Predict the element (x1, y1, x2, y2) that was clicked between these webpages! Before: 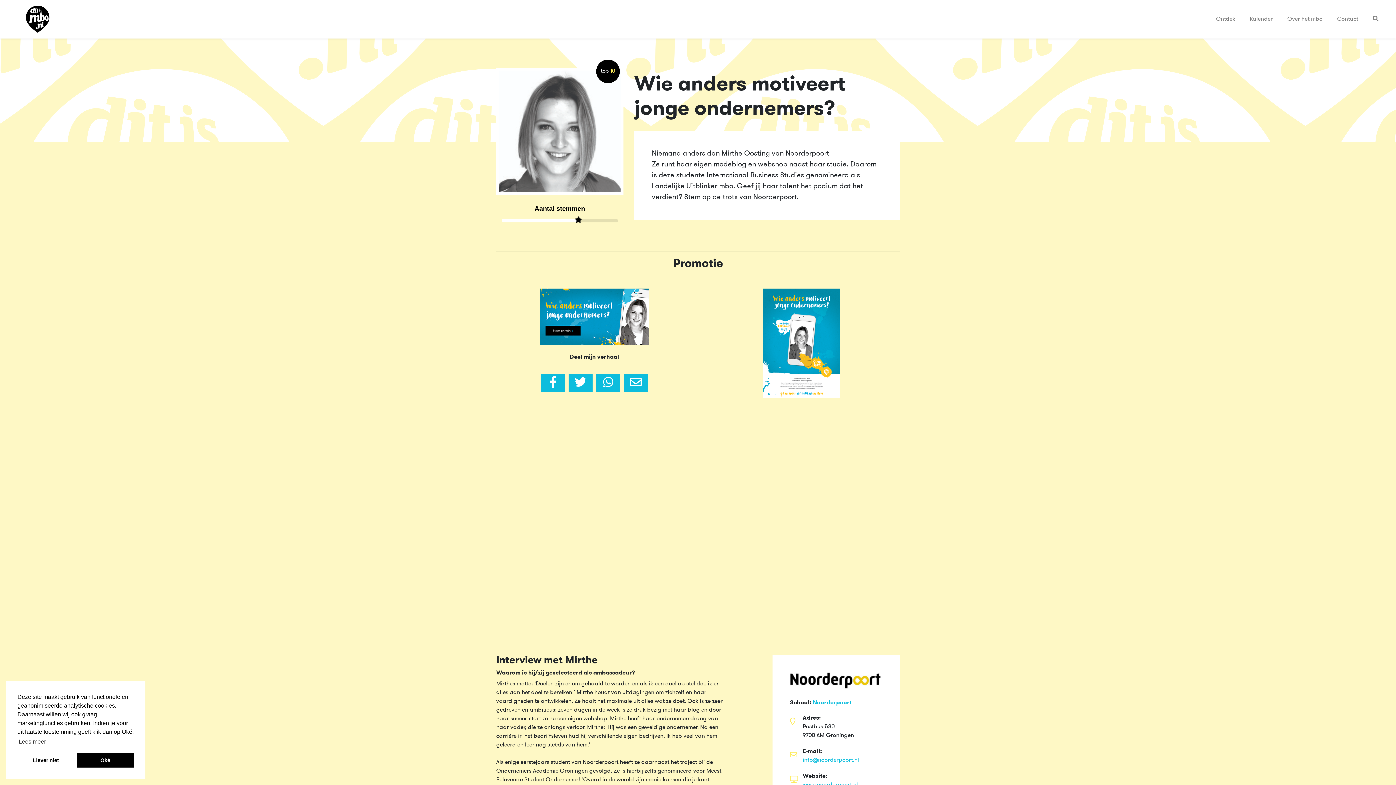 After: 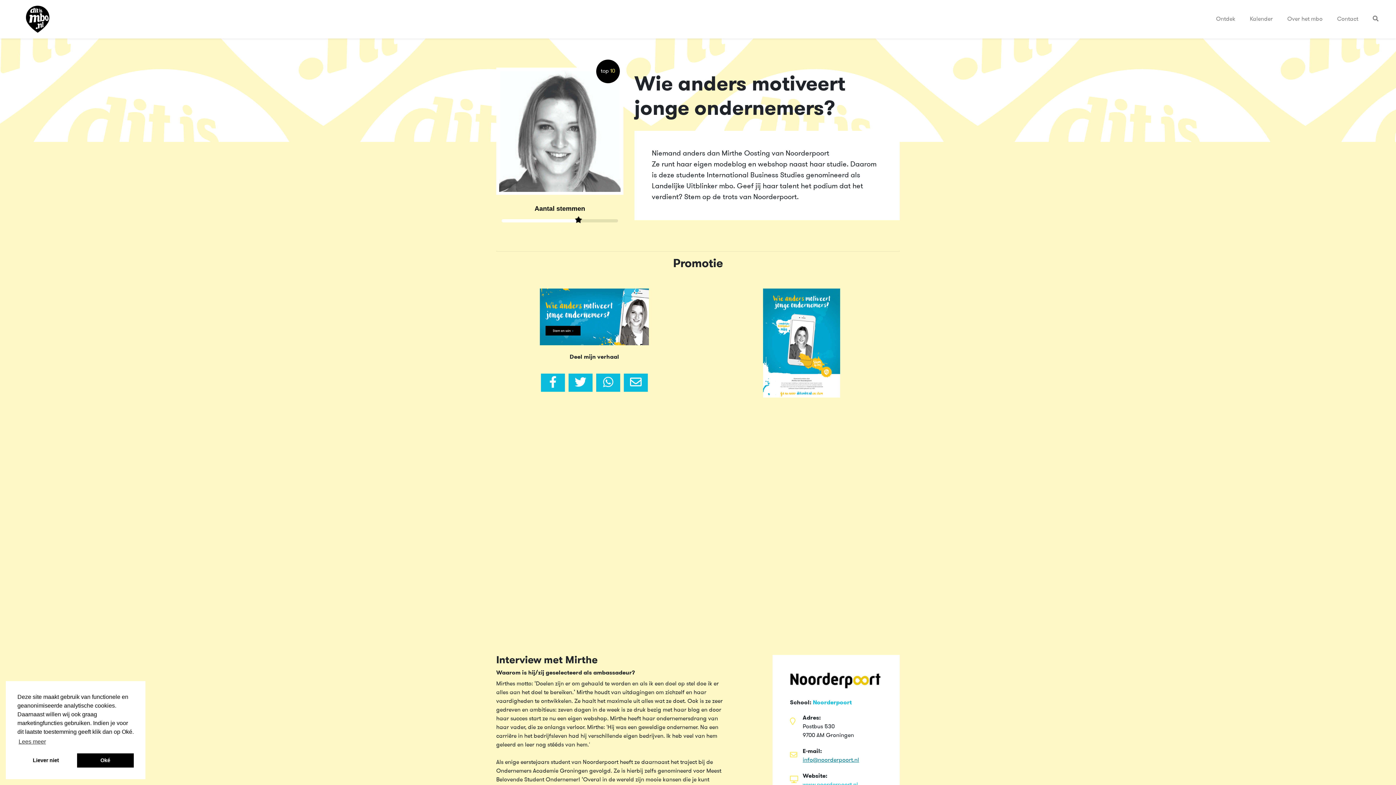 Action: bbox: (802, 757, 859, 763) label: info@noorderpoort.nl